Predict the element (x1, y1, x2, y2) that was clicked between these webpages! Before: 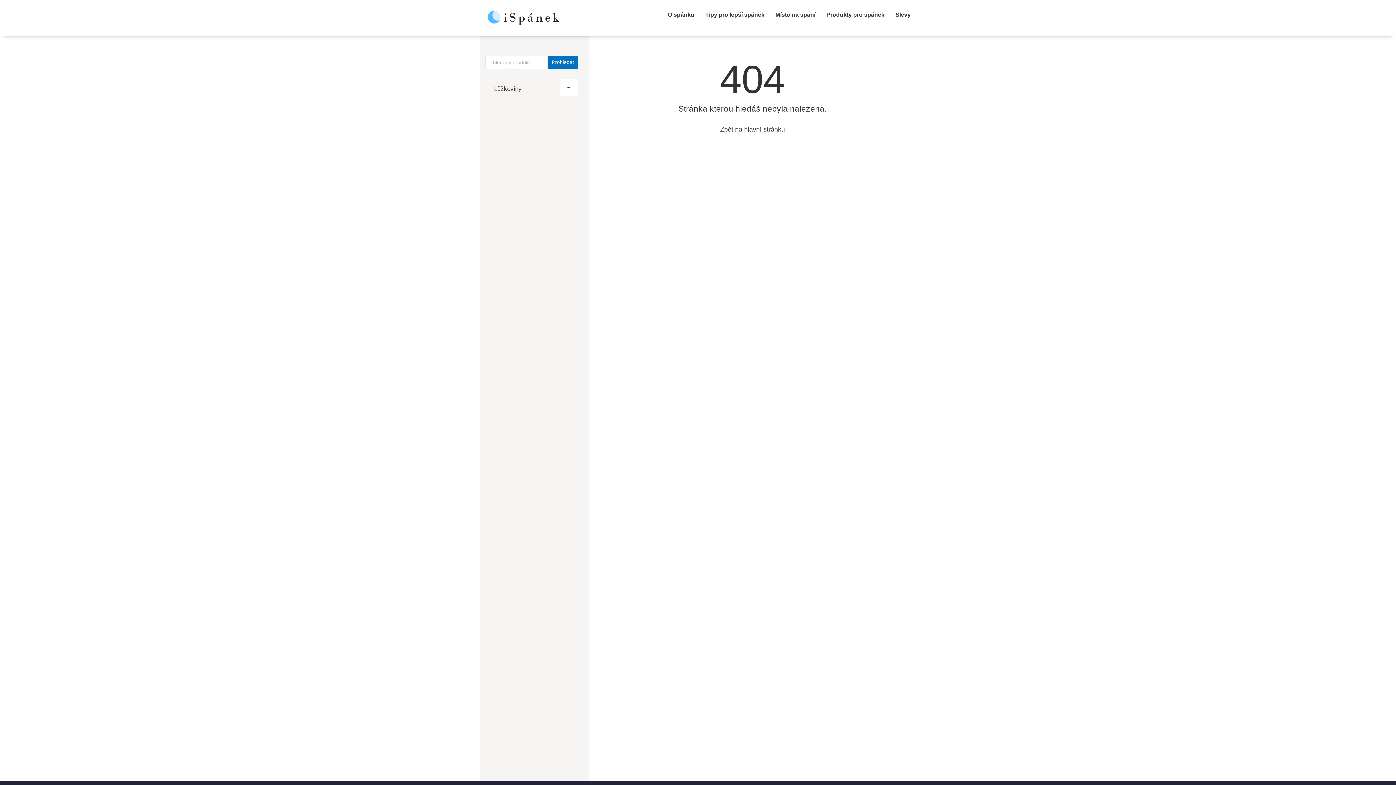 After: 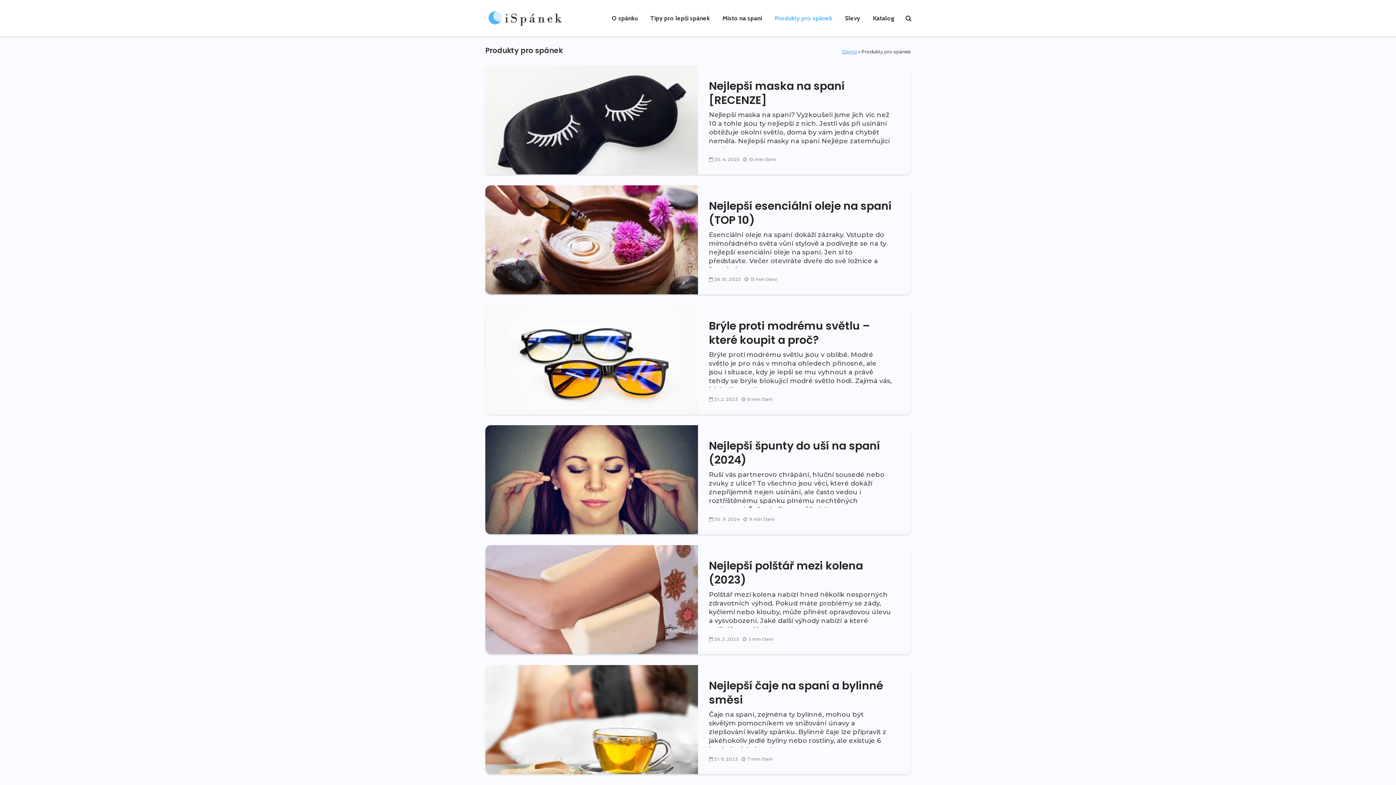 Action: bbox: (826, 7, 884, 22) label: Produkty pro spánek